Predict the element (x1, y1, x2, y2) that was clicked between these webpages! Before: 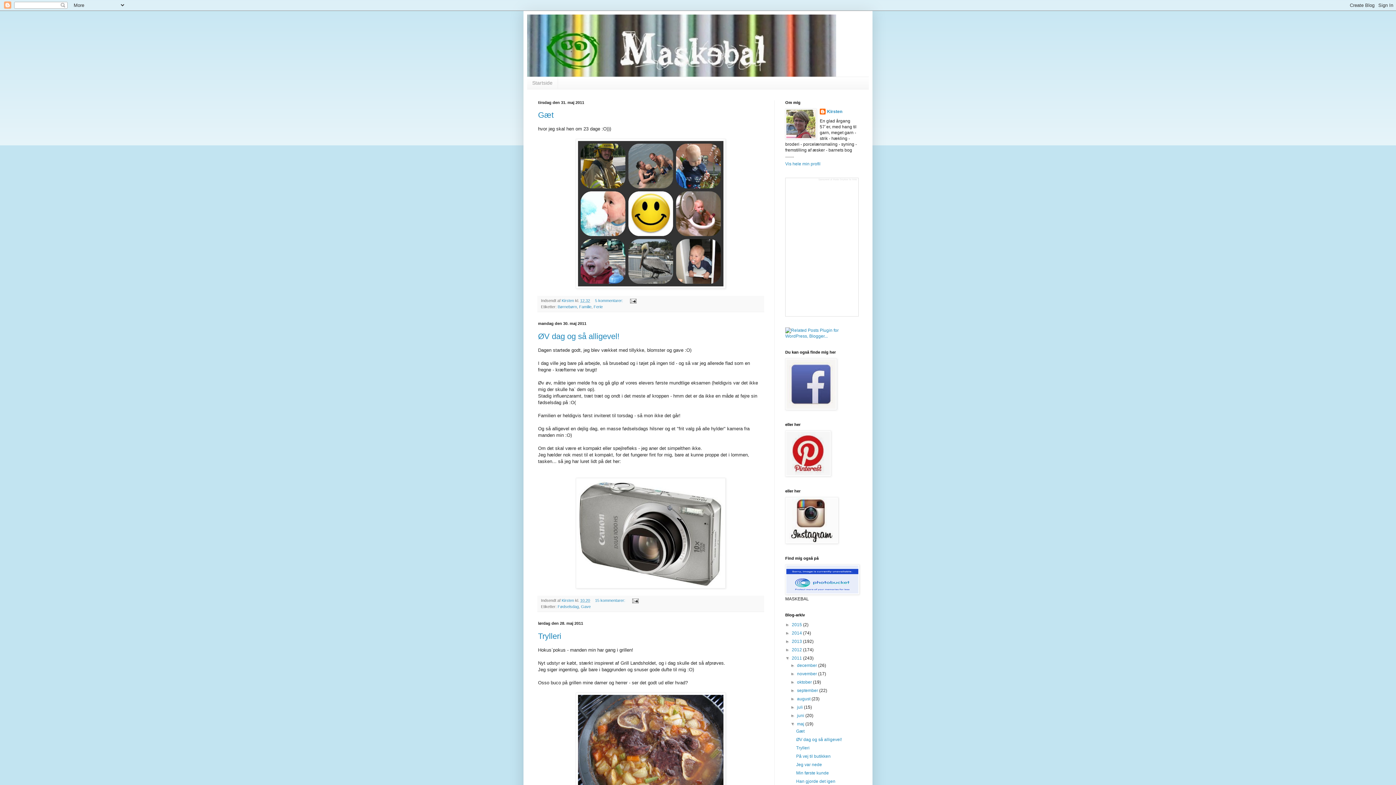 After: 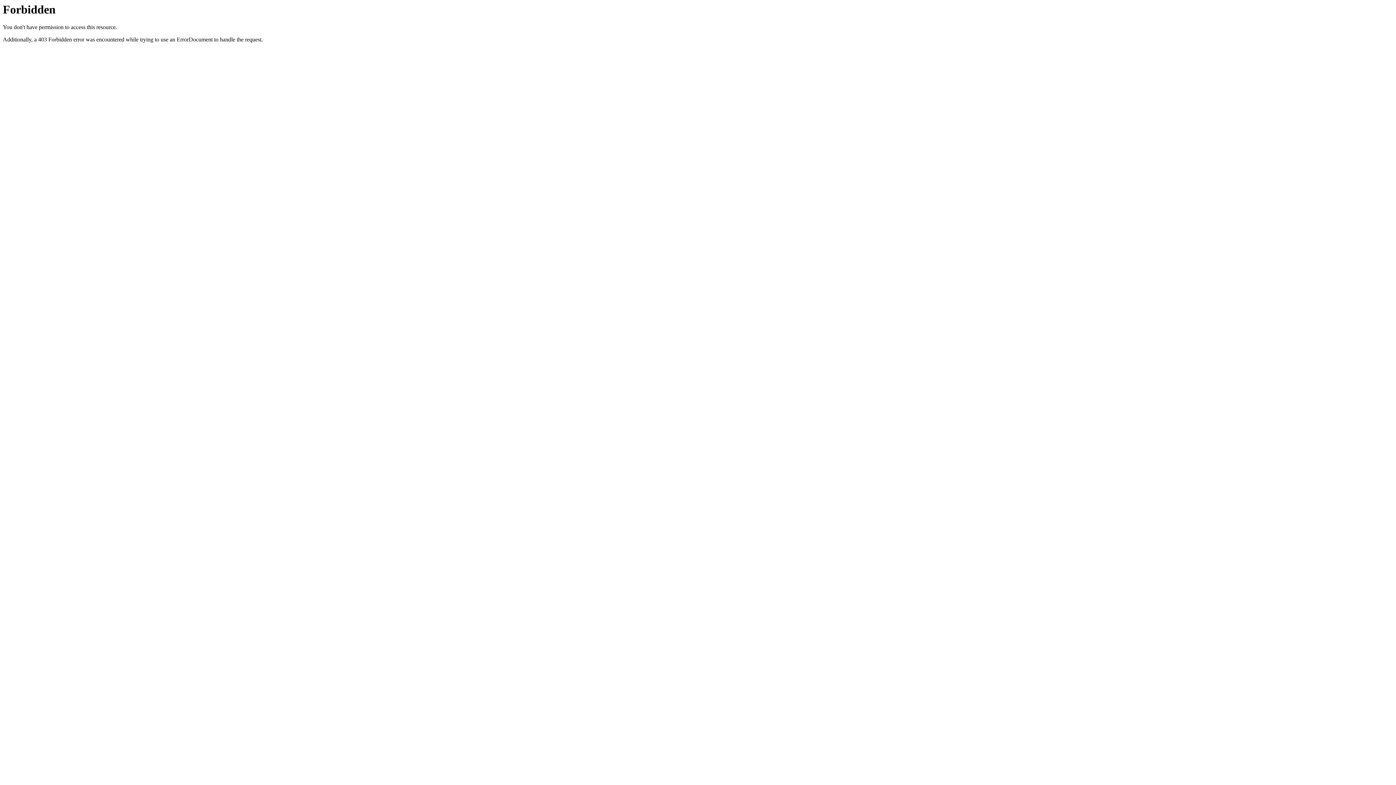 Action: bbox: (785, 333, 858, 338)